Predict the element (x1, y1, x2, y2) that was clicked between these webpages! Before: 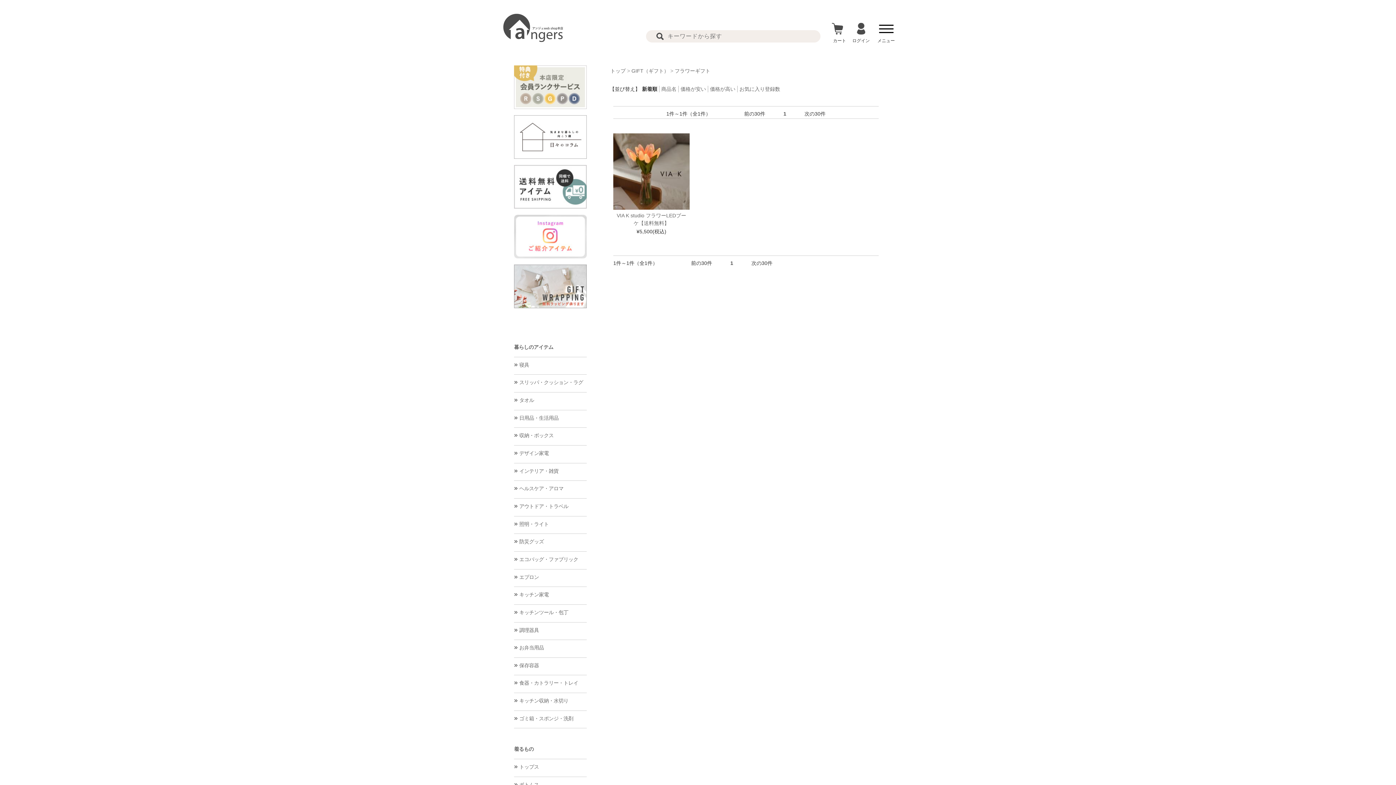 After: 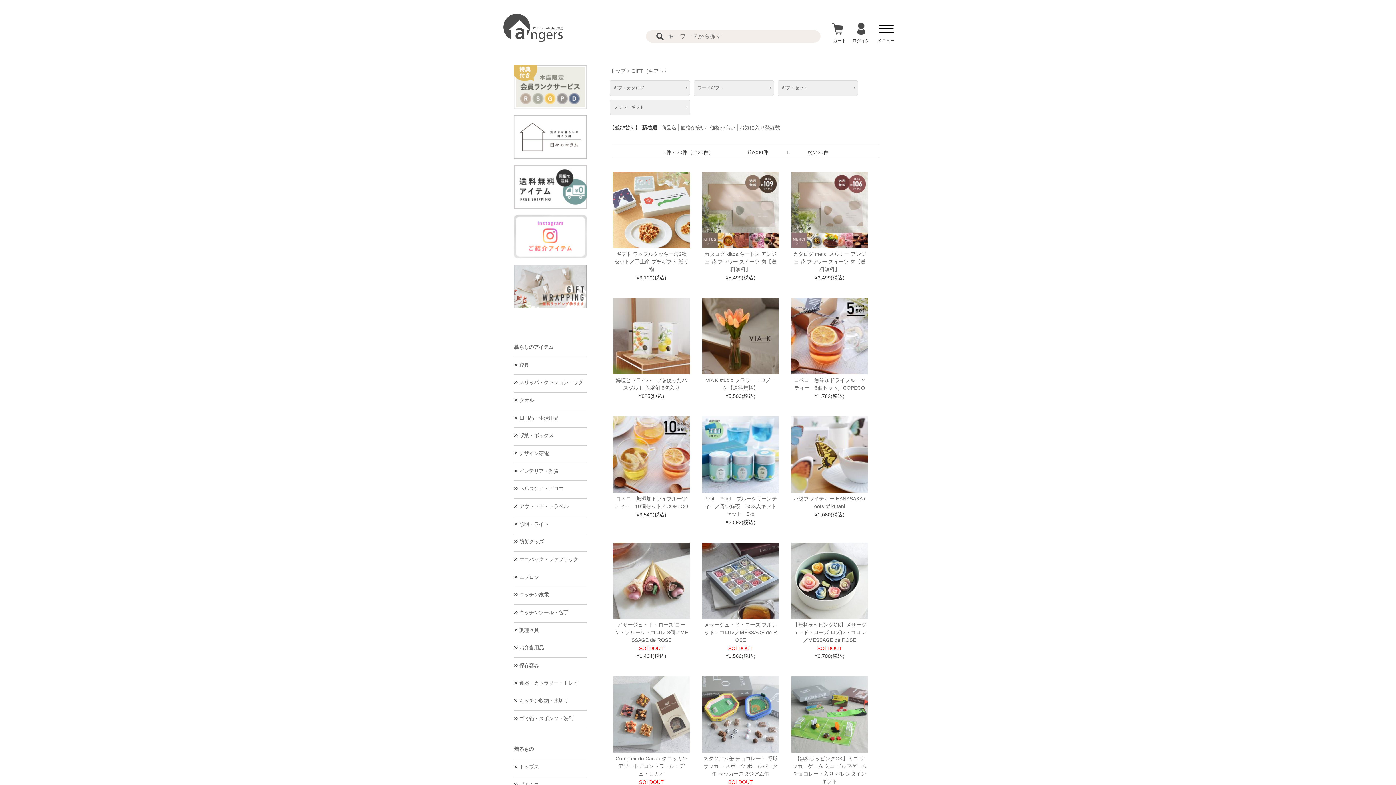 Action: label: GIFT（ギフト） bbox: (631, 68, 669, 73)